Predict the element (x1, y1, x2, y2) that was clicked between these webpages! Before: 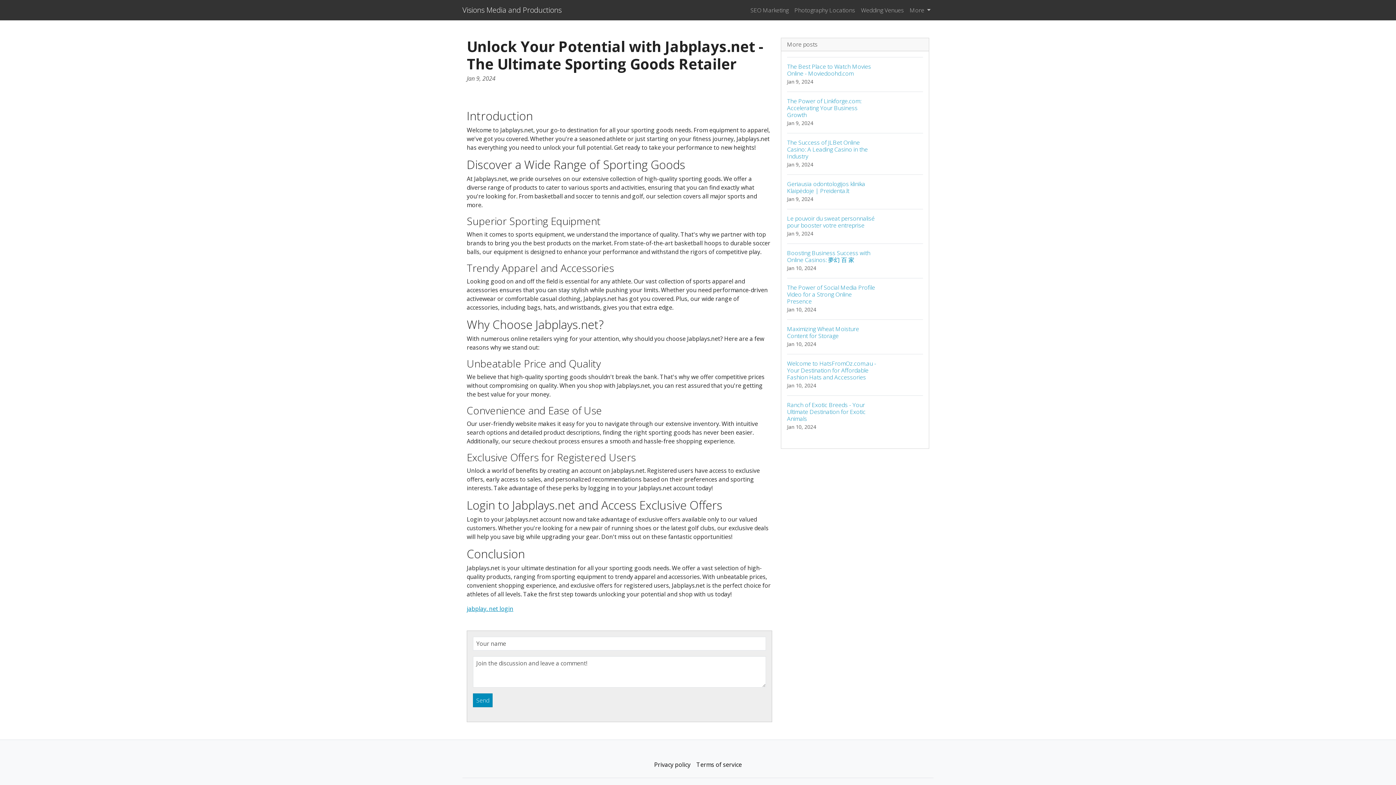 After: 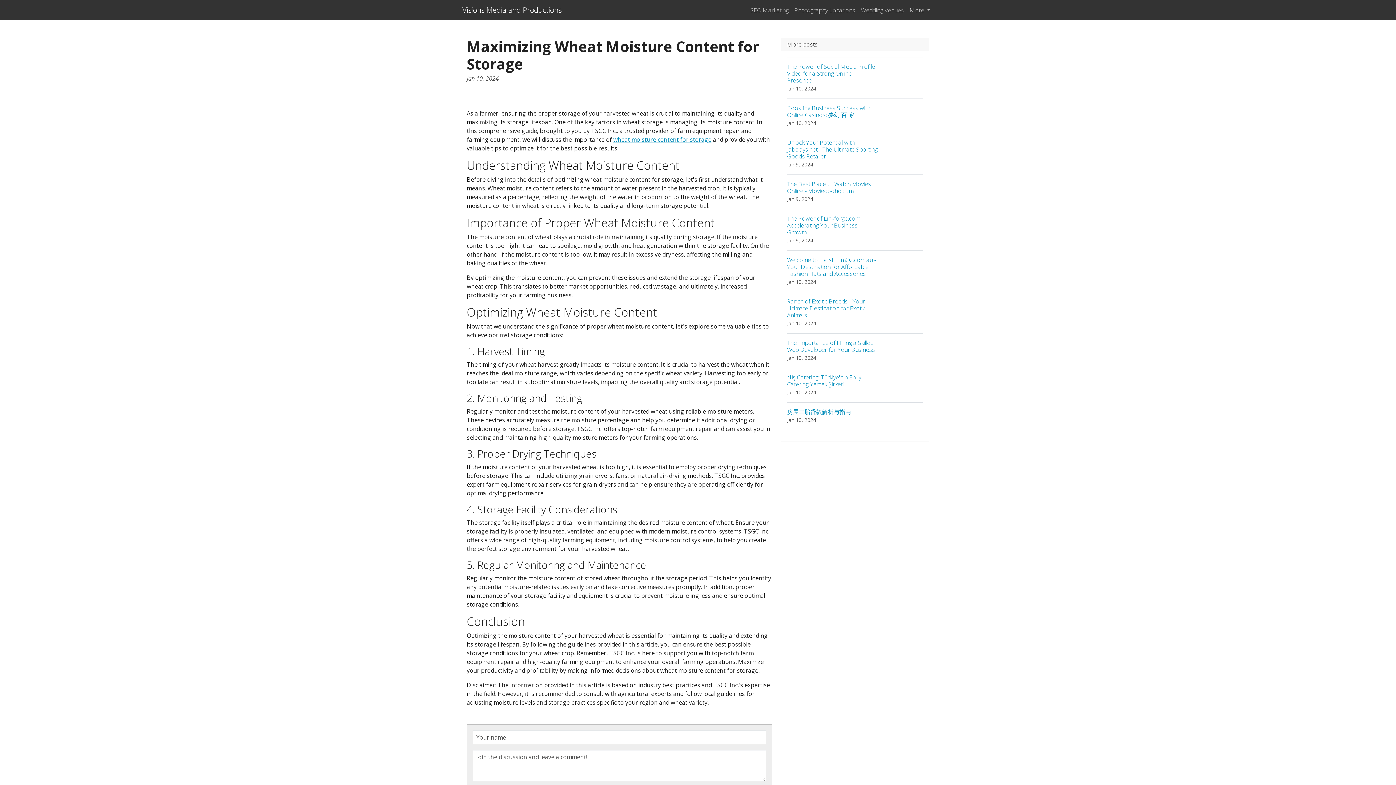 Action: label: Maximizing Wheat Moisture Content for Storage
Jan 10, 2024 bbox: (787, 319, 923, 354)